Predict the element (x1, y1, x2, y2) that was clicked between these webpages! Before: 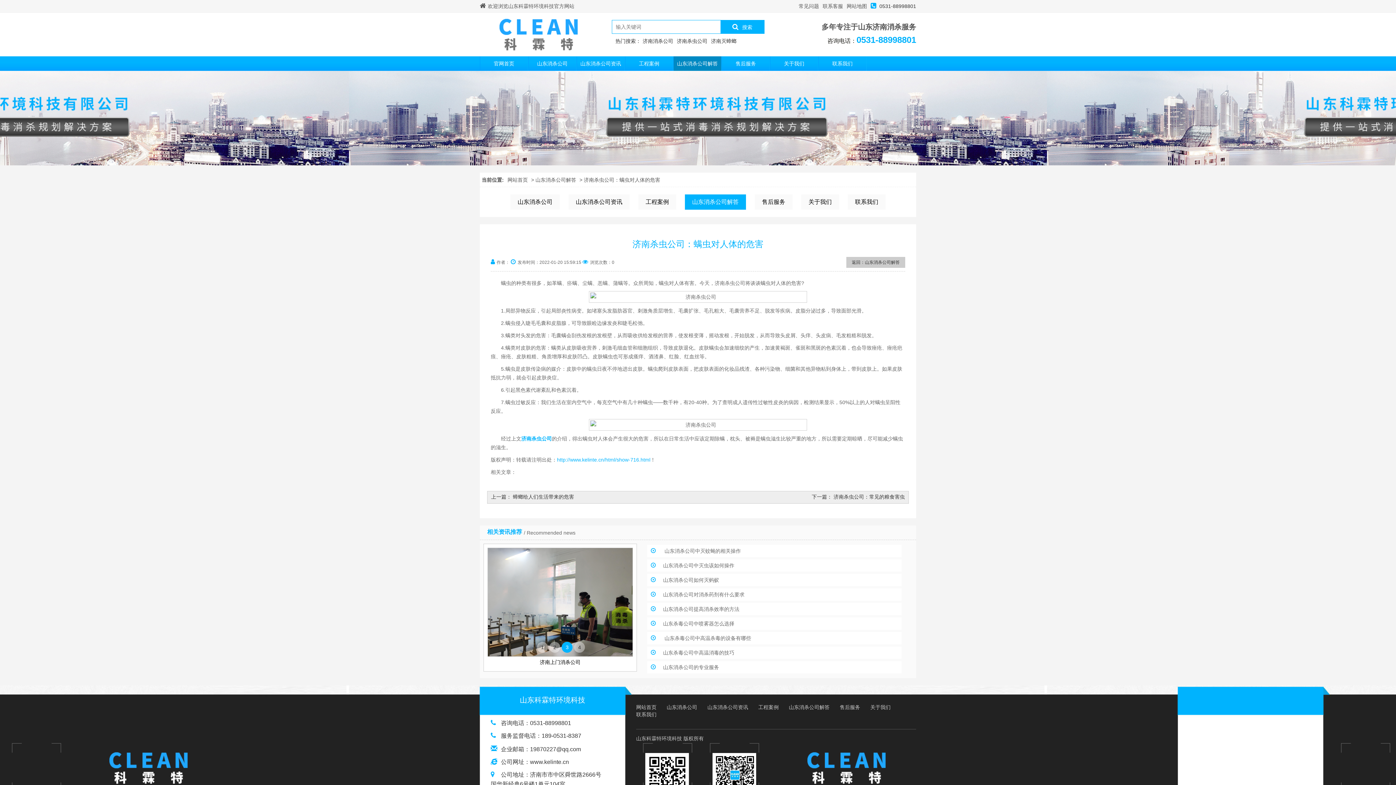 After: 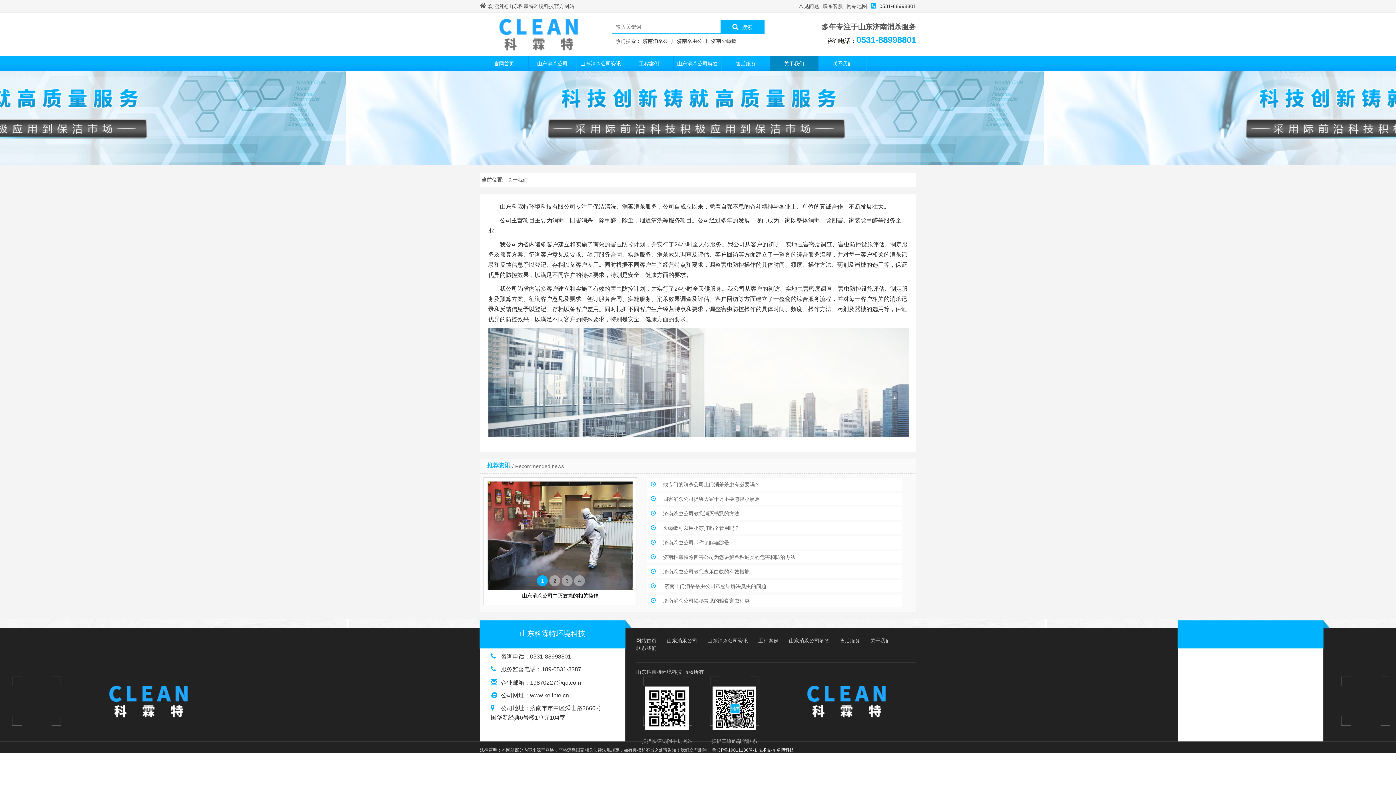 Action: bbox: (770, 56, 818, 70) label: 关于我们